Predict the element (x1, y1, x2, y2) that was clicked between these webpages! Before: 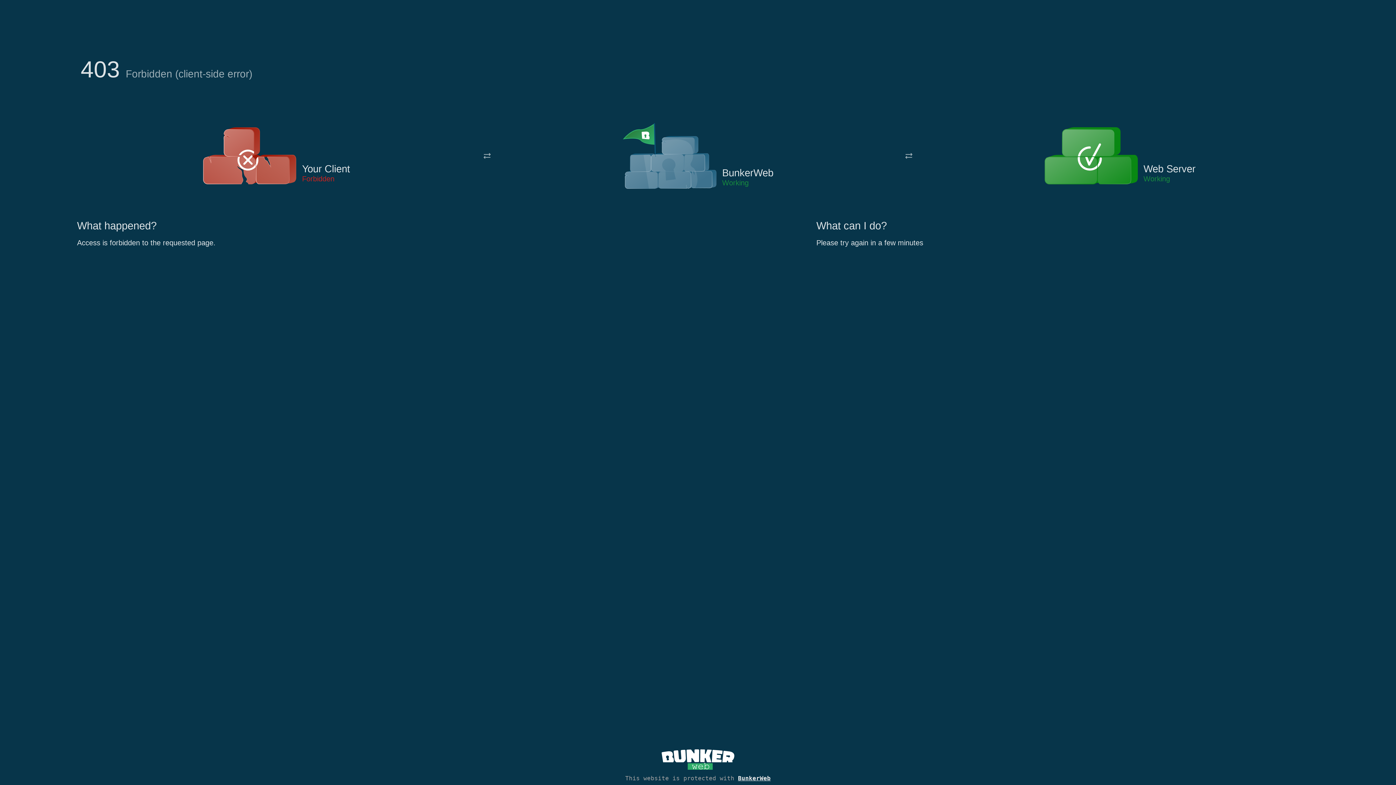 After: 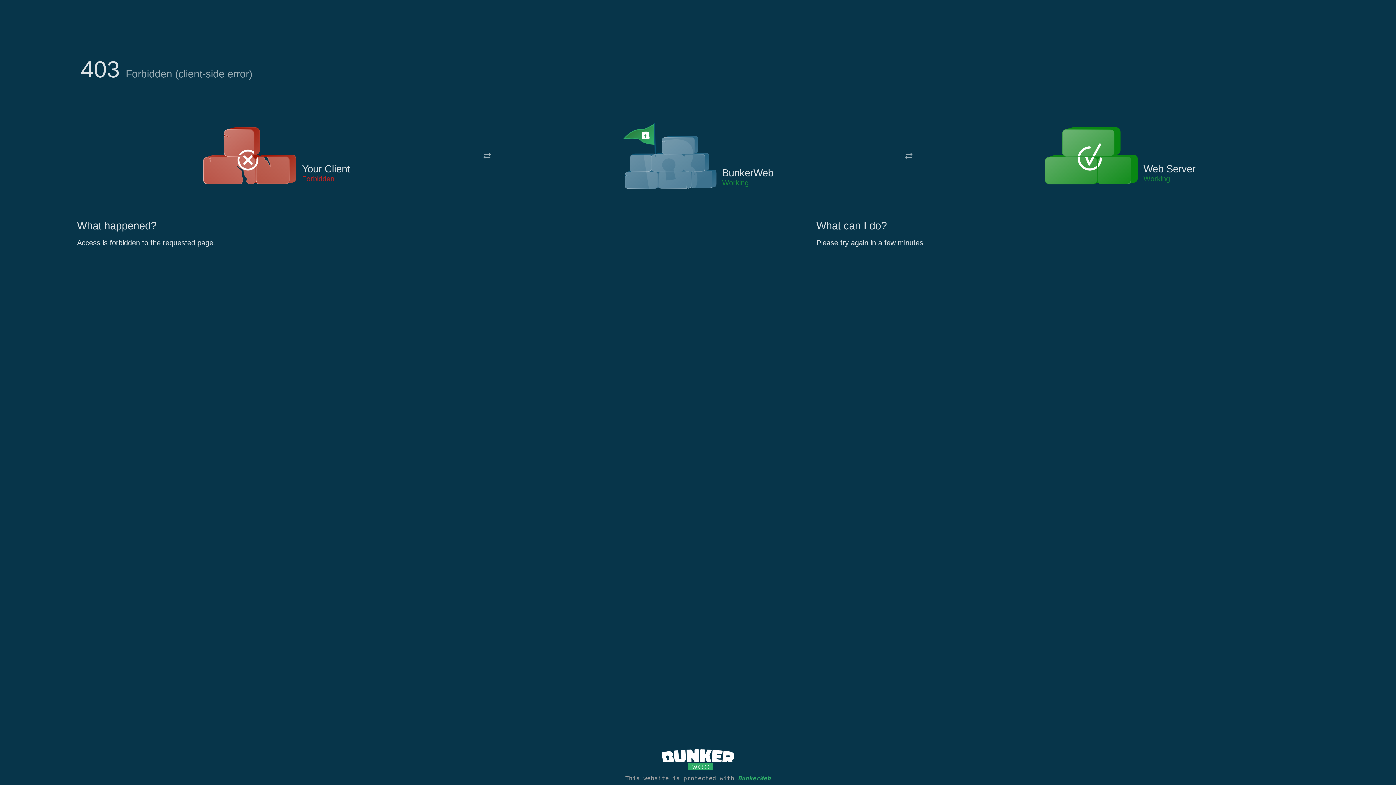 Action: label: BunkerWeb bbox: (738, 775, 770, 782)